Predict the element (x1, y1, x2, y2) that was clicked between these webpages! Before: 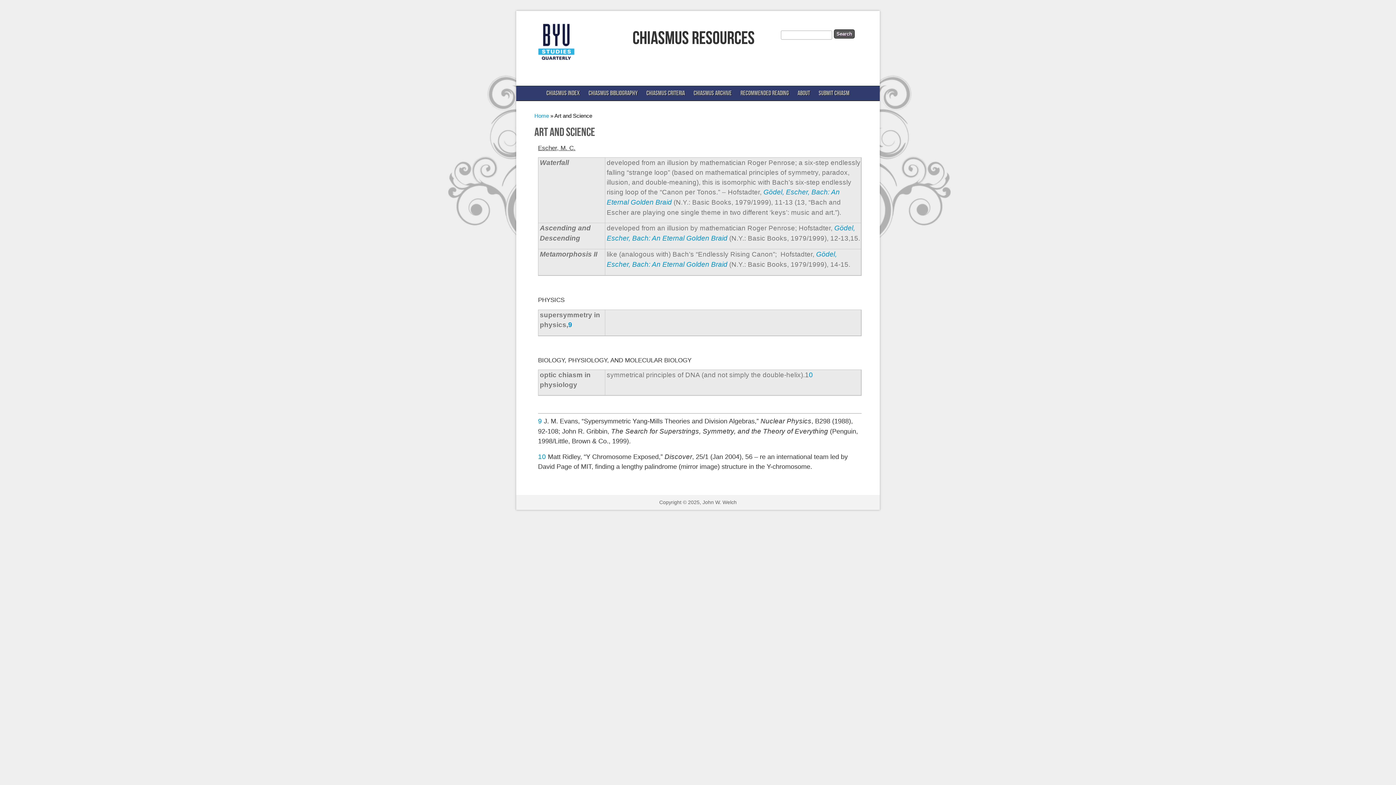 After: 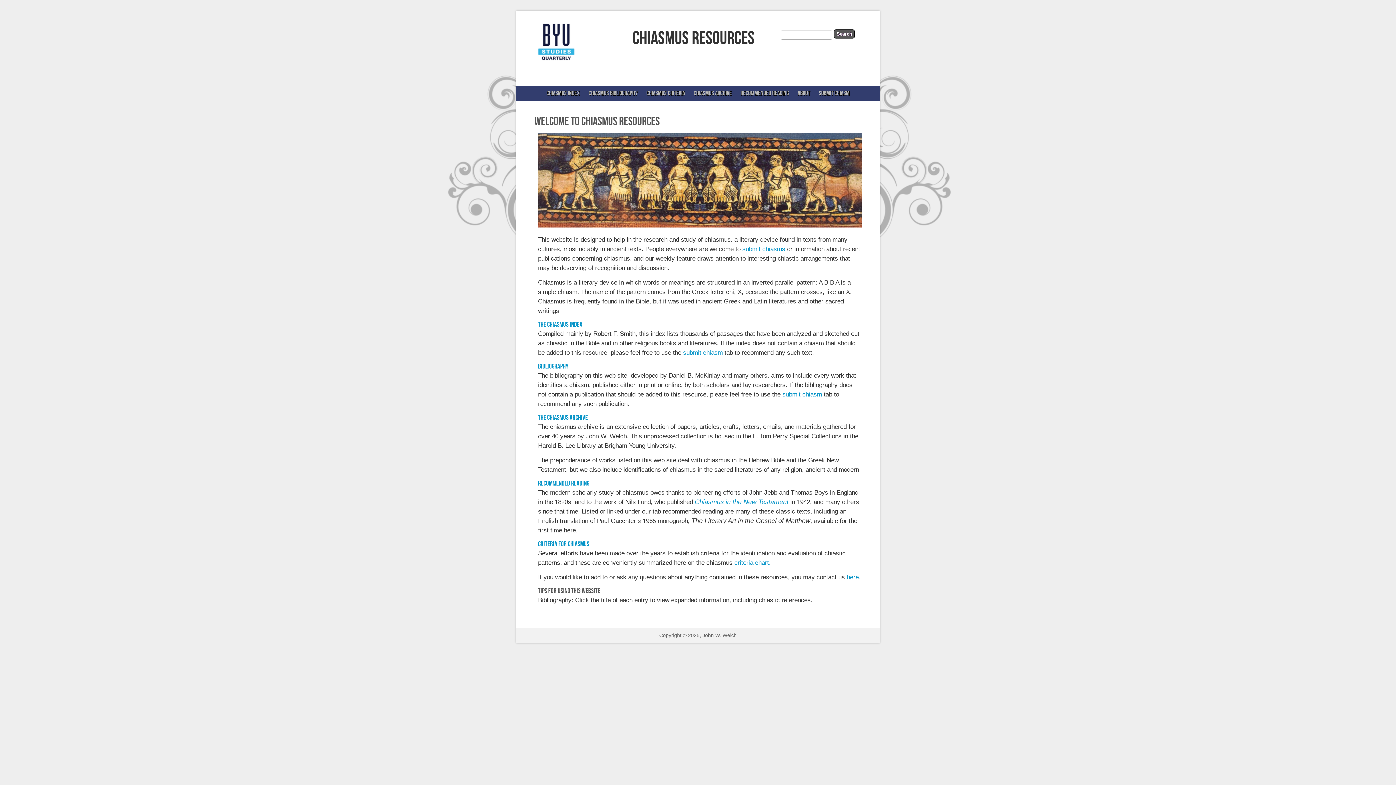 Action: bbox: (534, 112, 549, 118) label: Home